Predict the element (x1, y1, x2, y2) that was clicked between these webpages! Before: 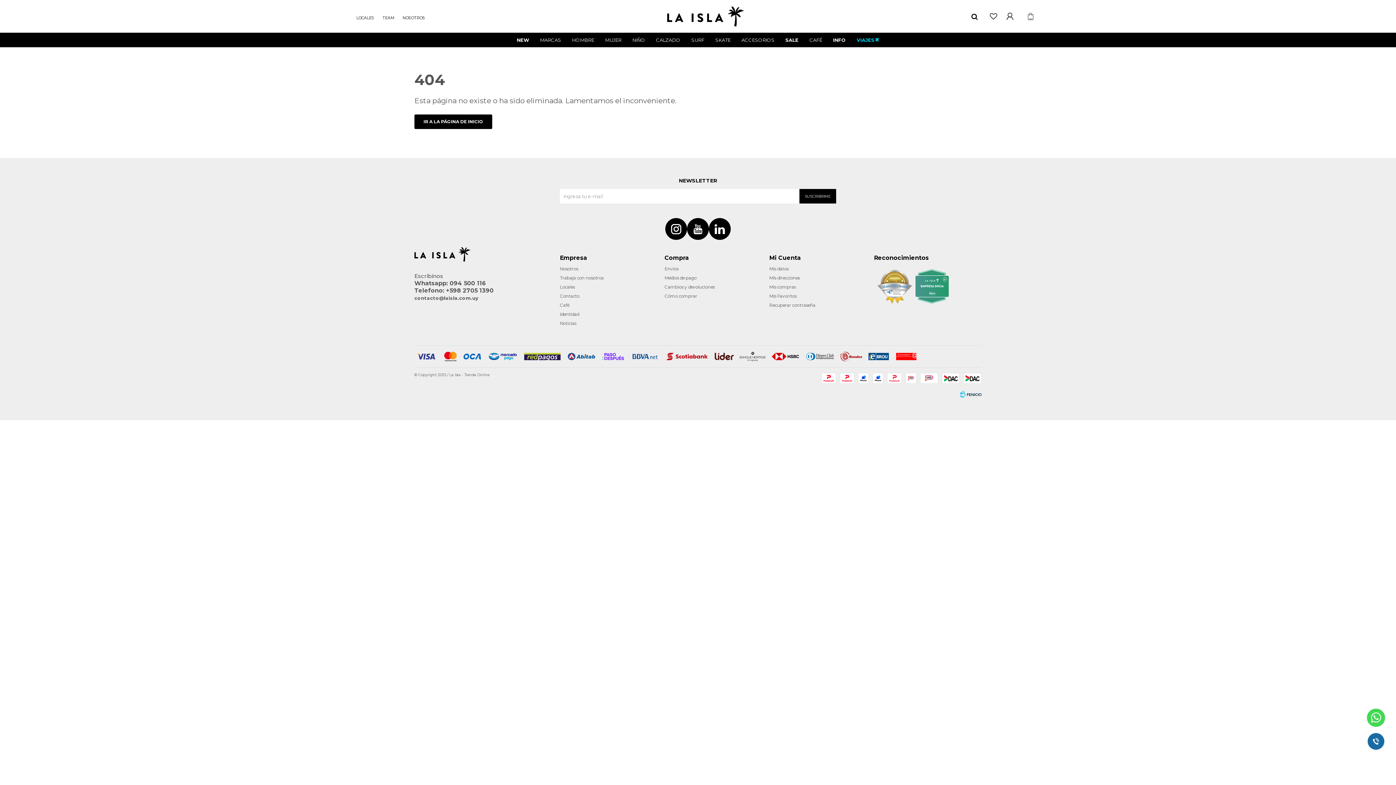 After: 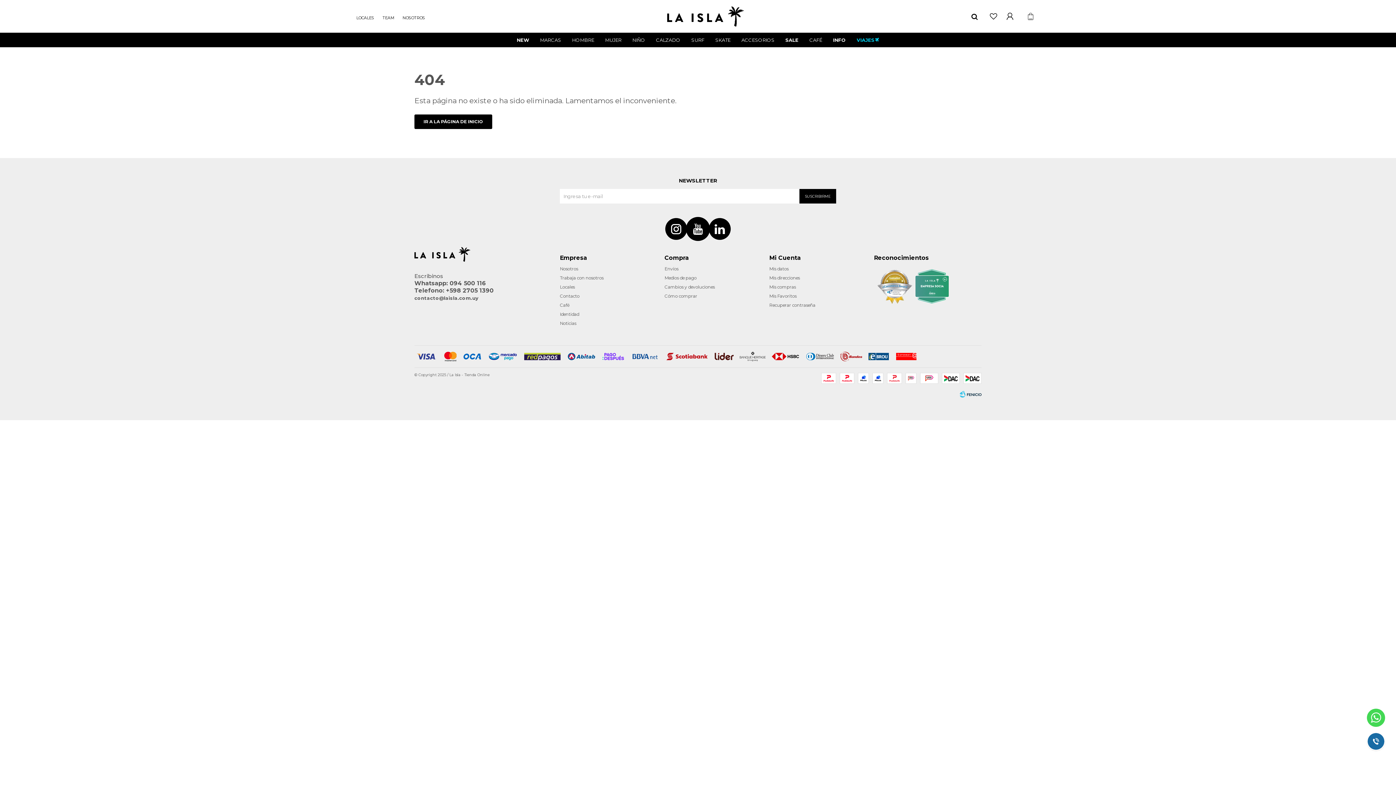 Action: bbox: (687, 218, 709, 240) label: 